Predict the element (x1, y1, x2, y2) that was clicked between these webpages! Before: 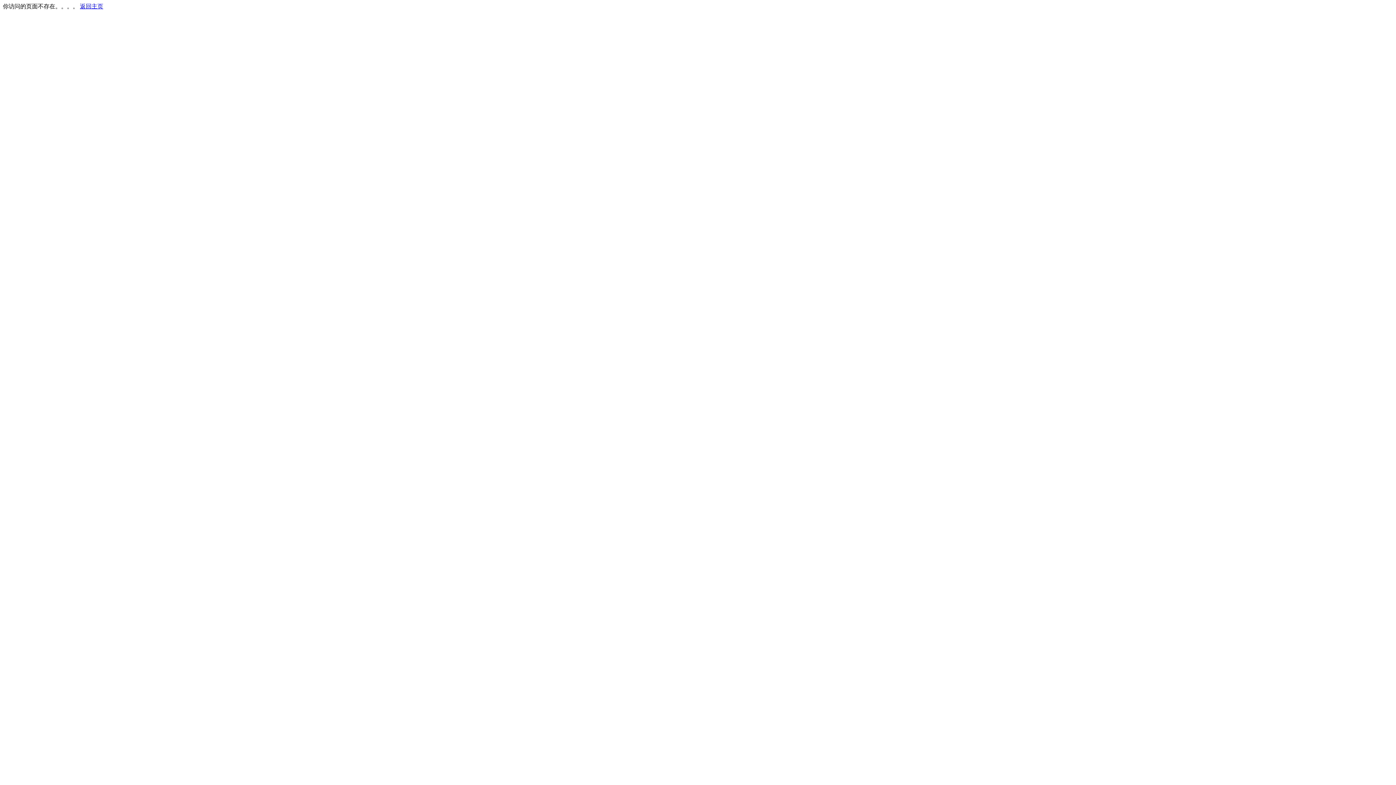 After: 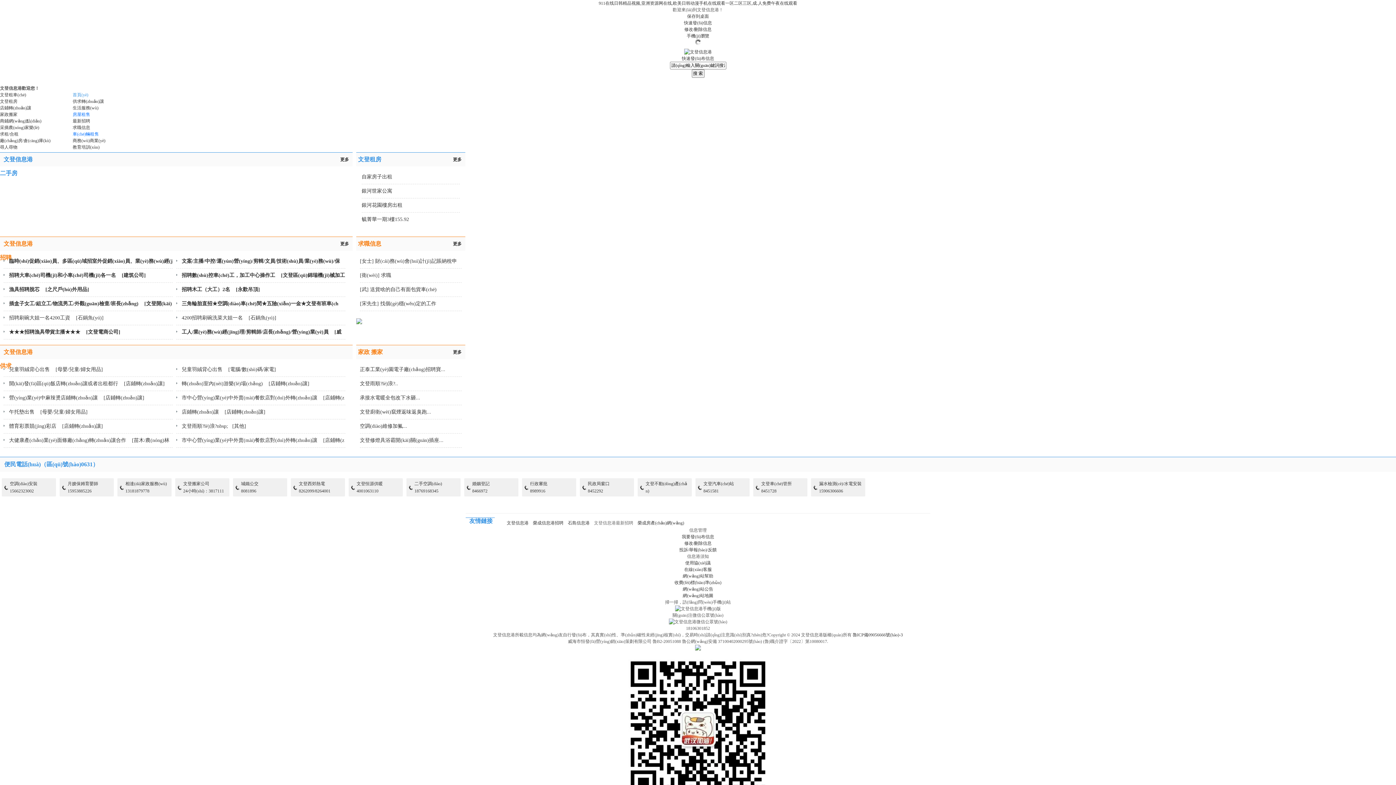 Action: bbox: (80, 3, 103, 9) label: 返回主页